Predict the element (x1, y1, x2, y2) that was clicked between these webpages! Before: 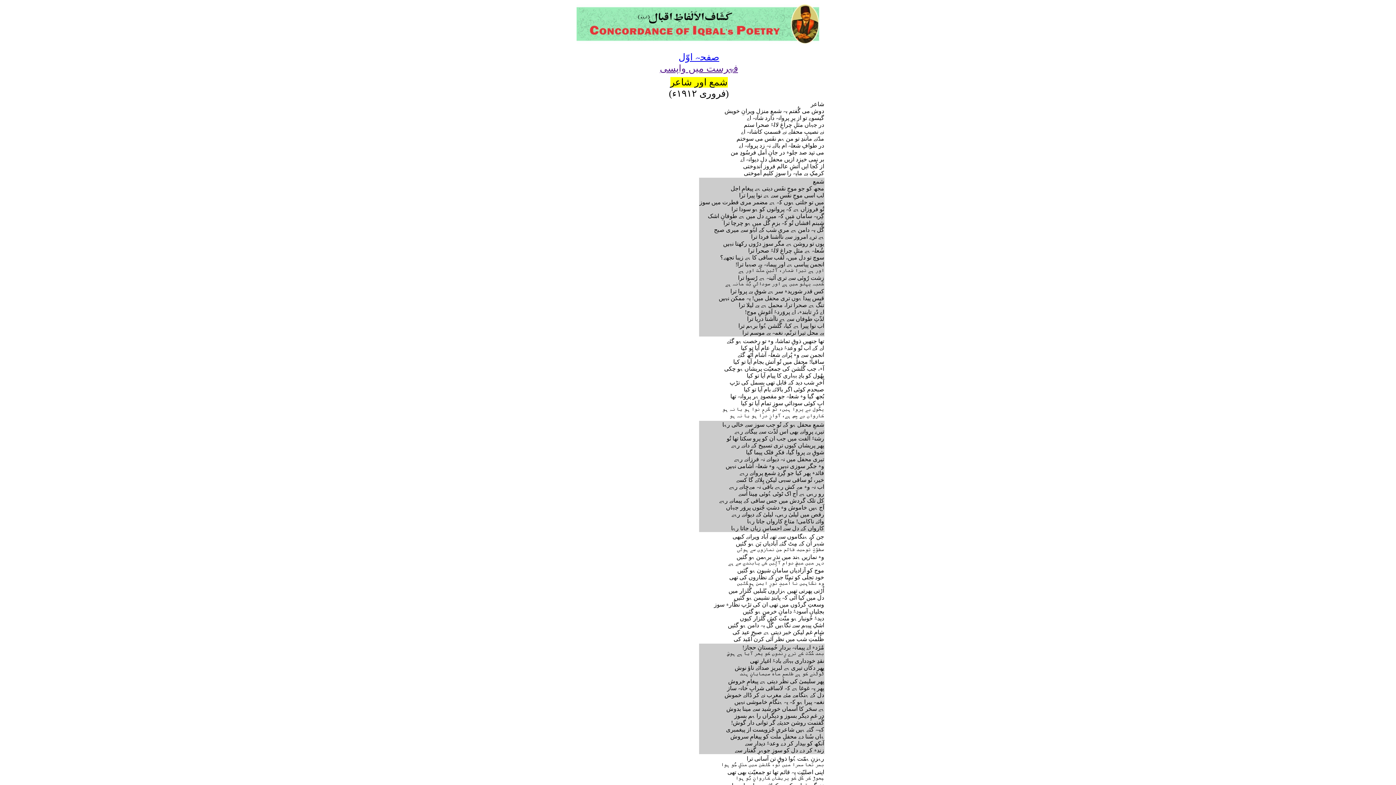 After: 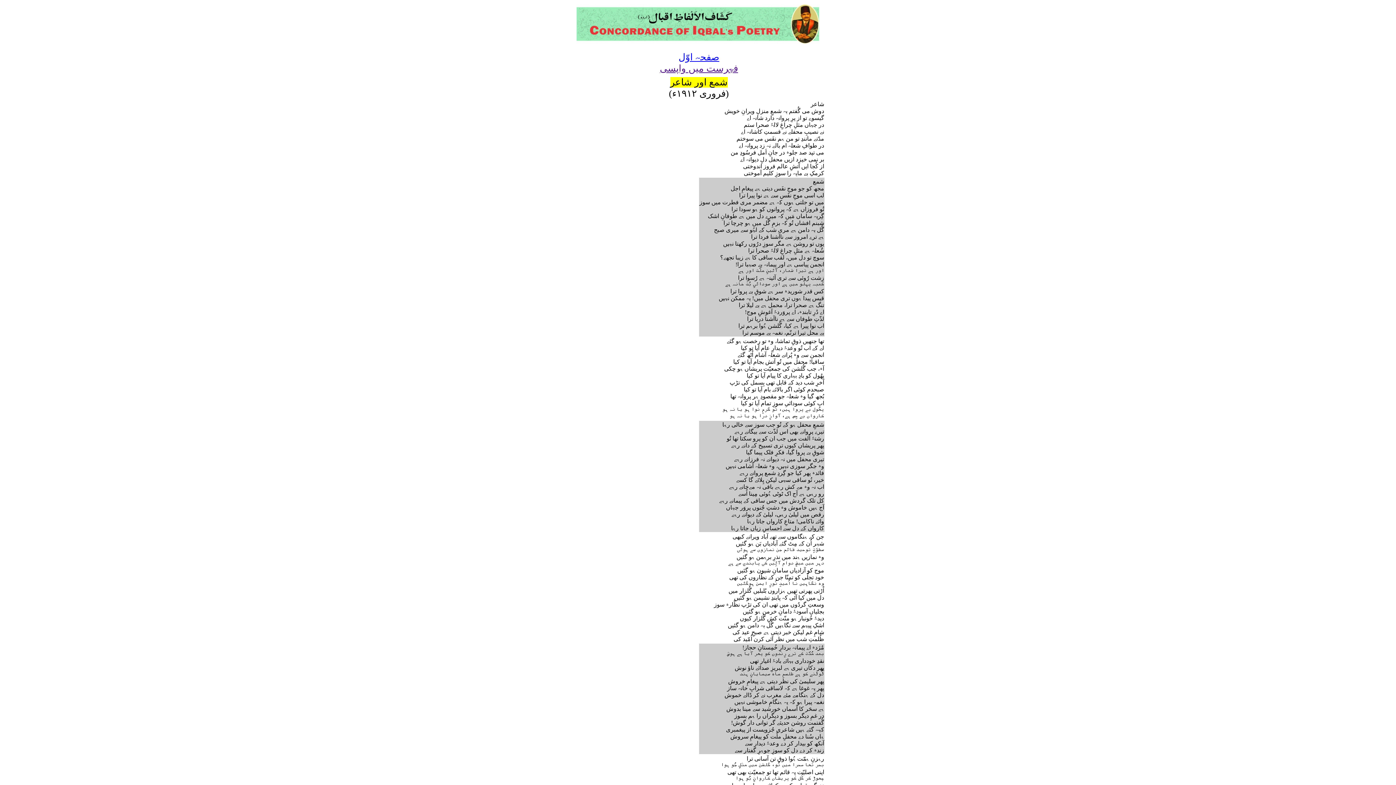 Action: bbox: (670, 77, 727, 87) label: شمع اور شاعر